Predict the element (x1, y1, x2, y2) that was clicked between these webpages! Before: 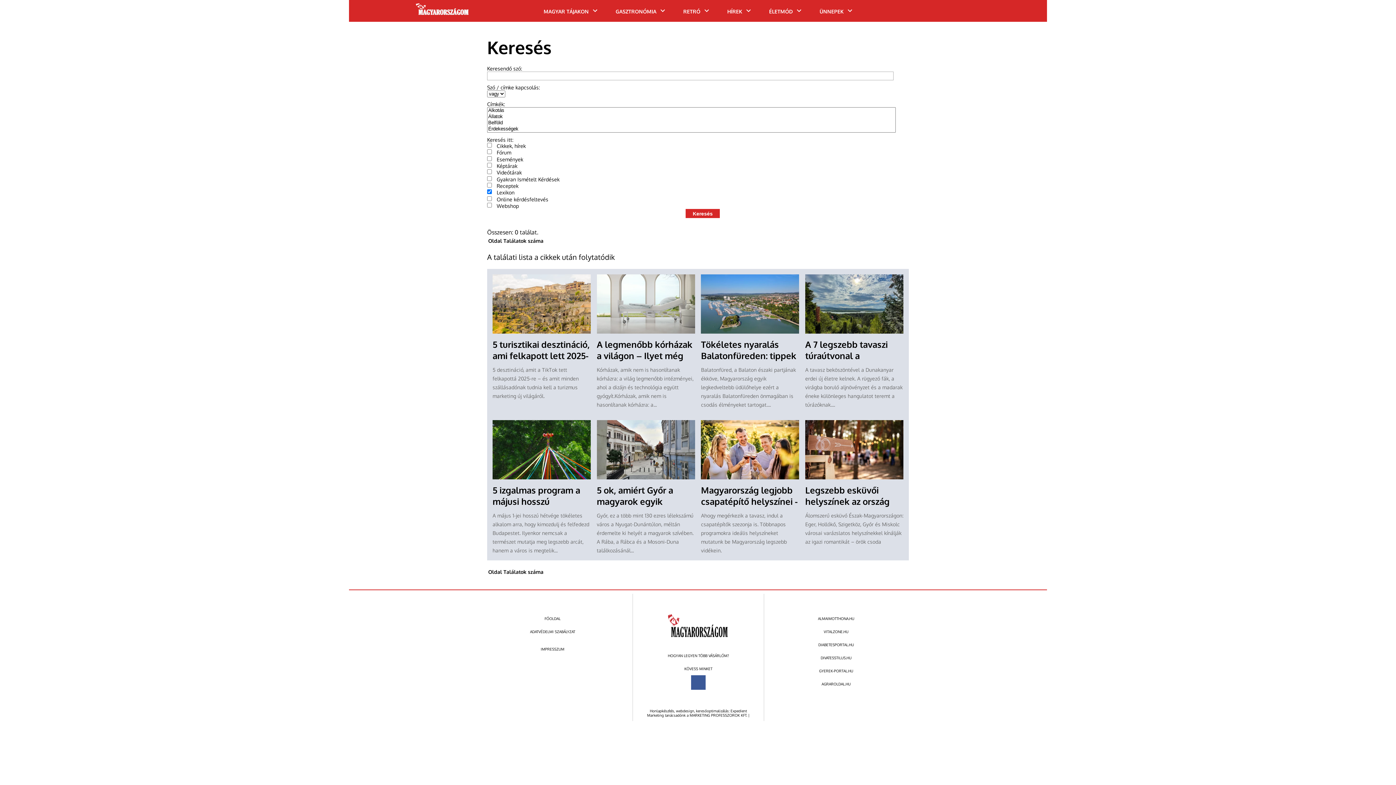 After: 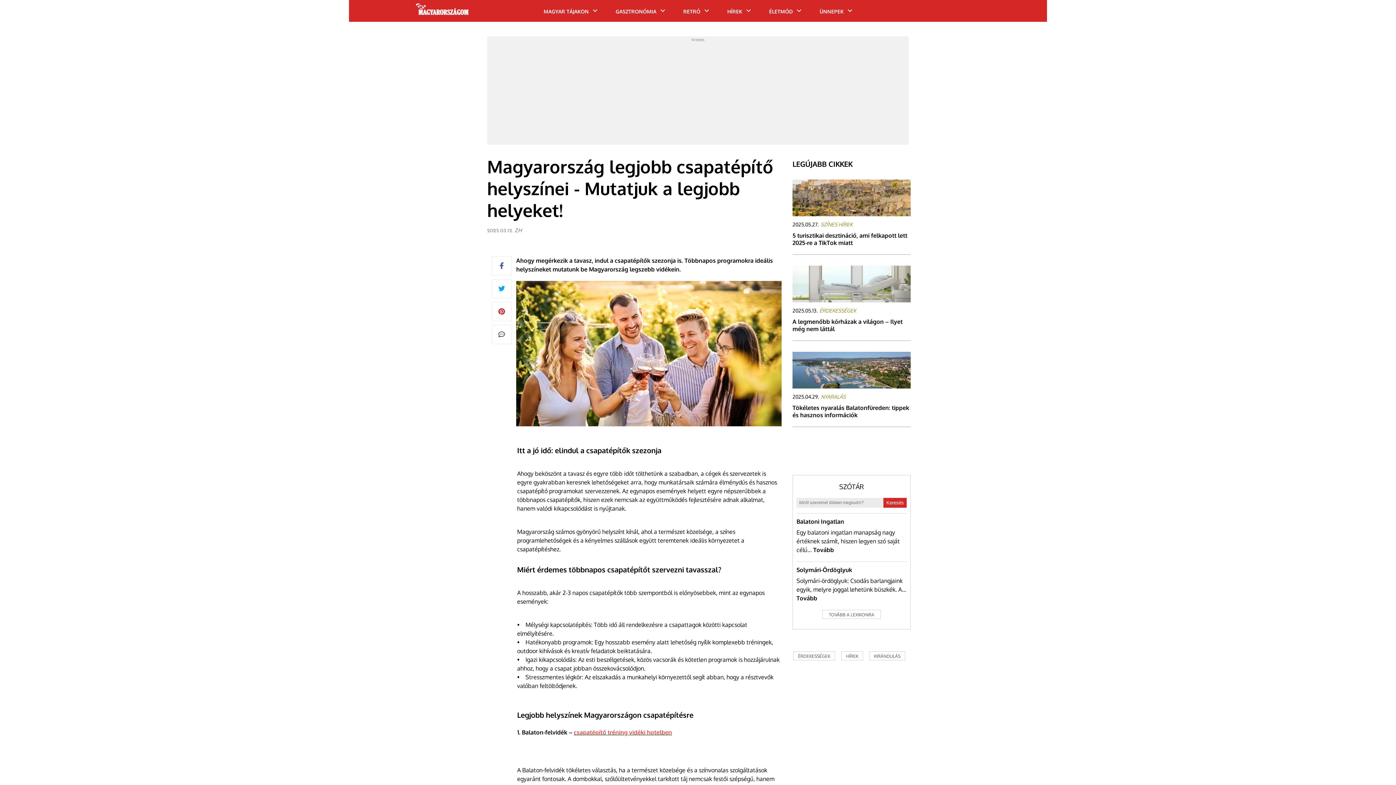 Action: bbox: (701, 420, 799, 480)